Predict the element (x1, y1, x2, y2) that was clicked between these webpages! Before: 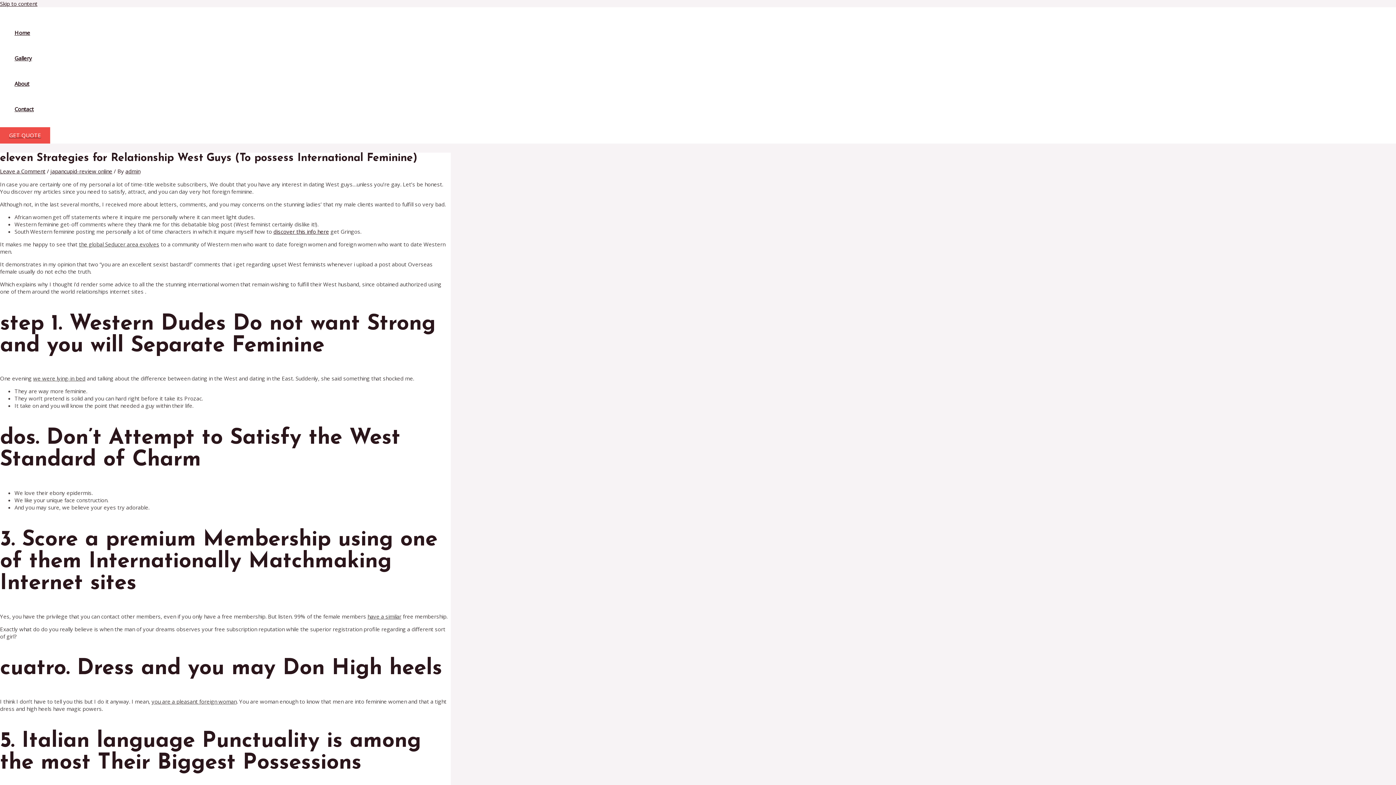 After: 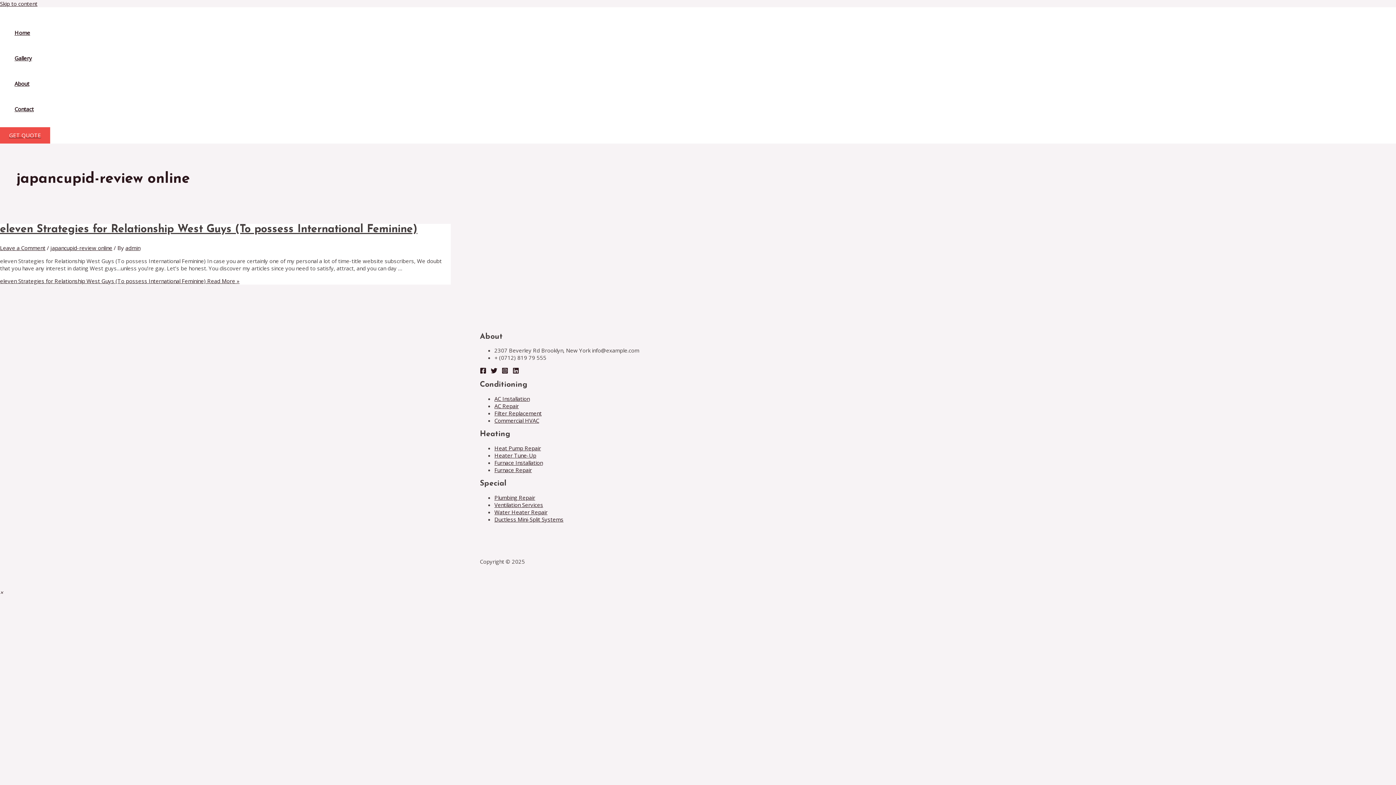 Action: label: japancupid-review online bbox: (50, 167, 112, 174)